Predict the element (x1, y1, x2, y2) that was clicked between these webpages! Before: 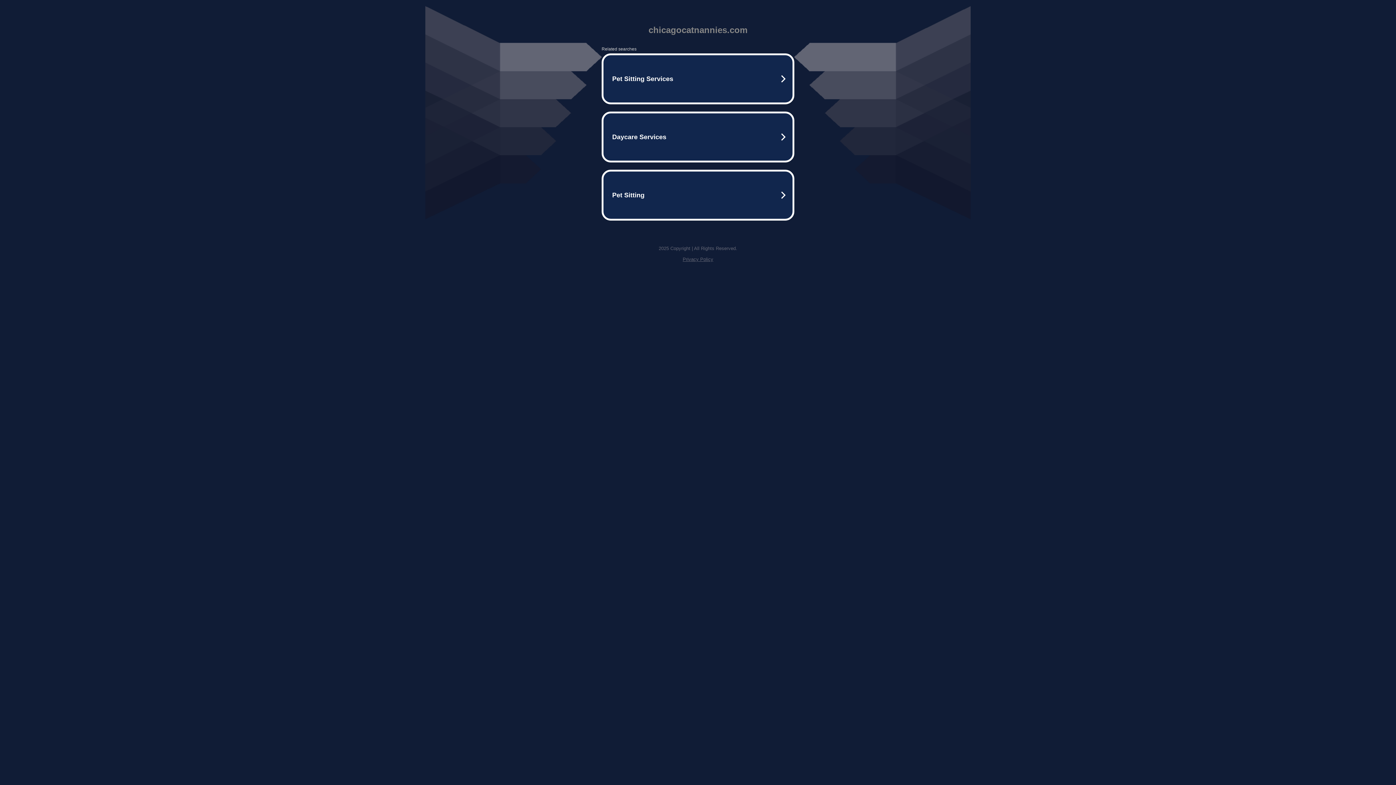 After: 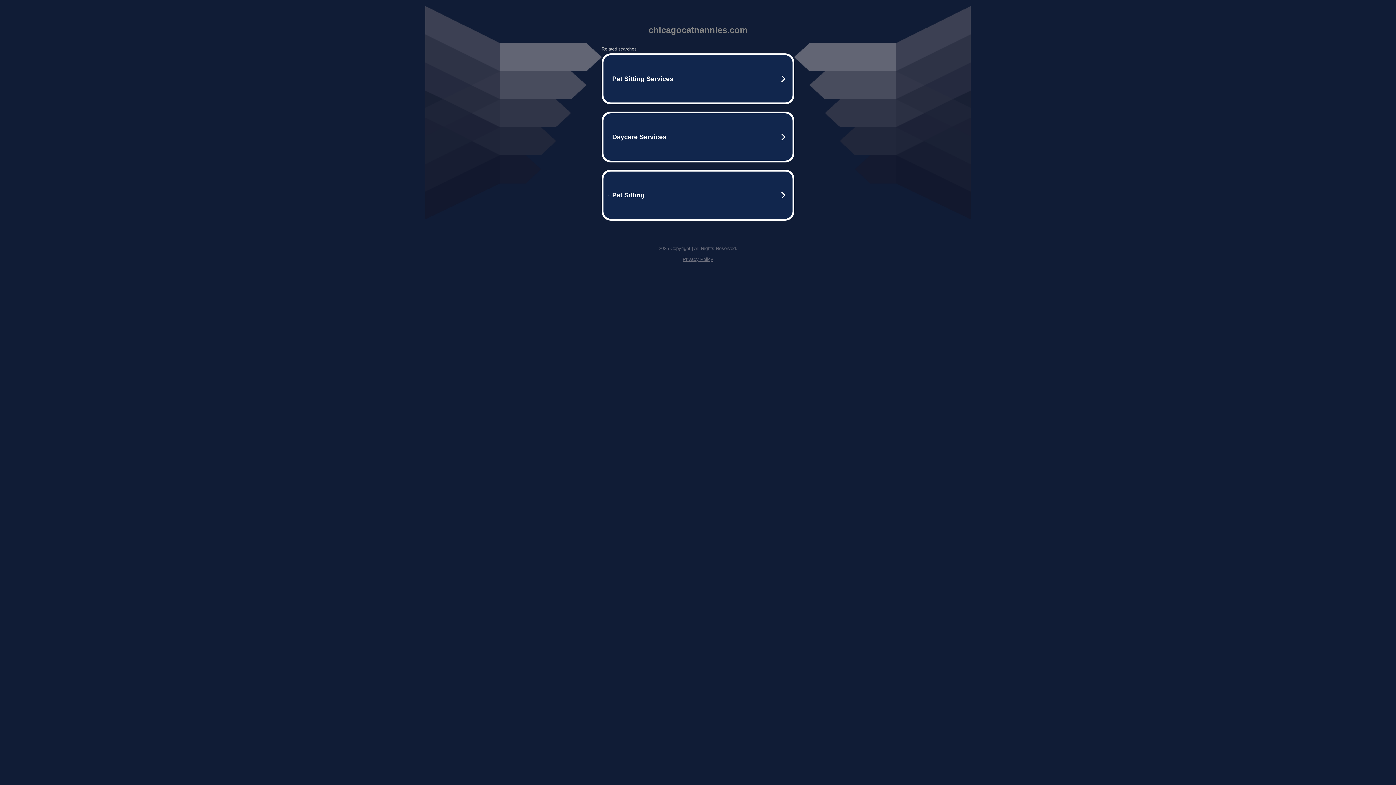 Action: label: Privacy Policy bbox: (682, 256, 713, 262)